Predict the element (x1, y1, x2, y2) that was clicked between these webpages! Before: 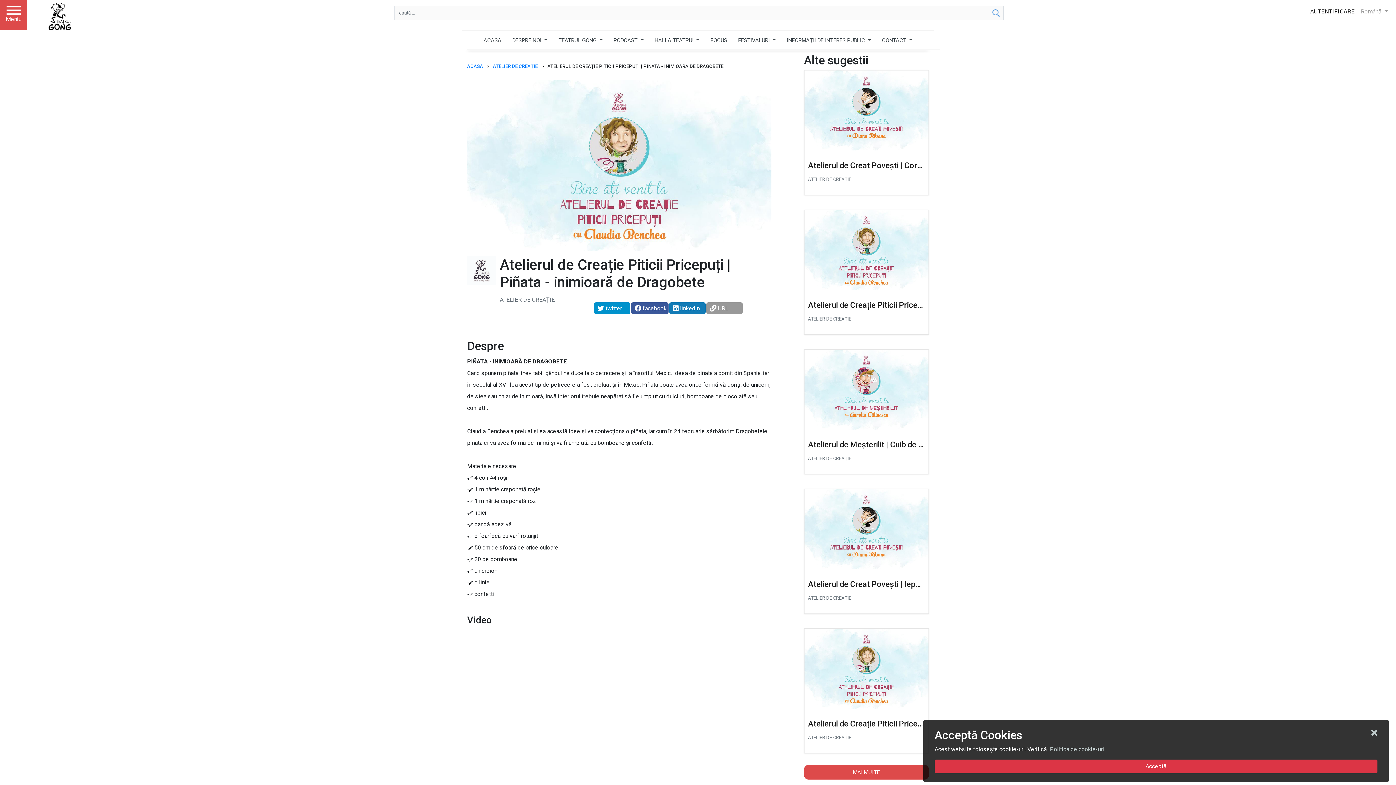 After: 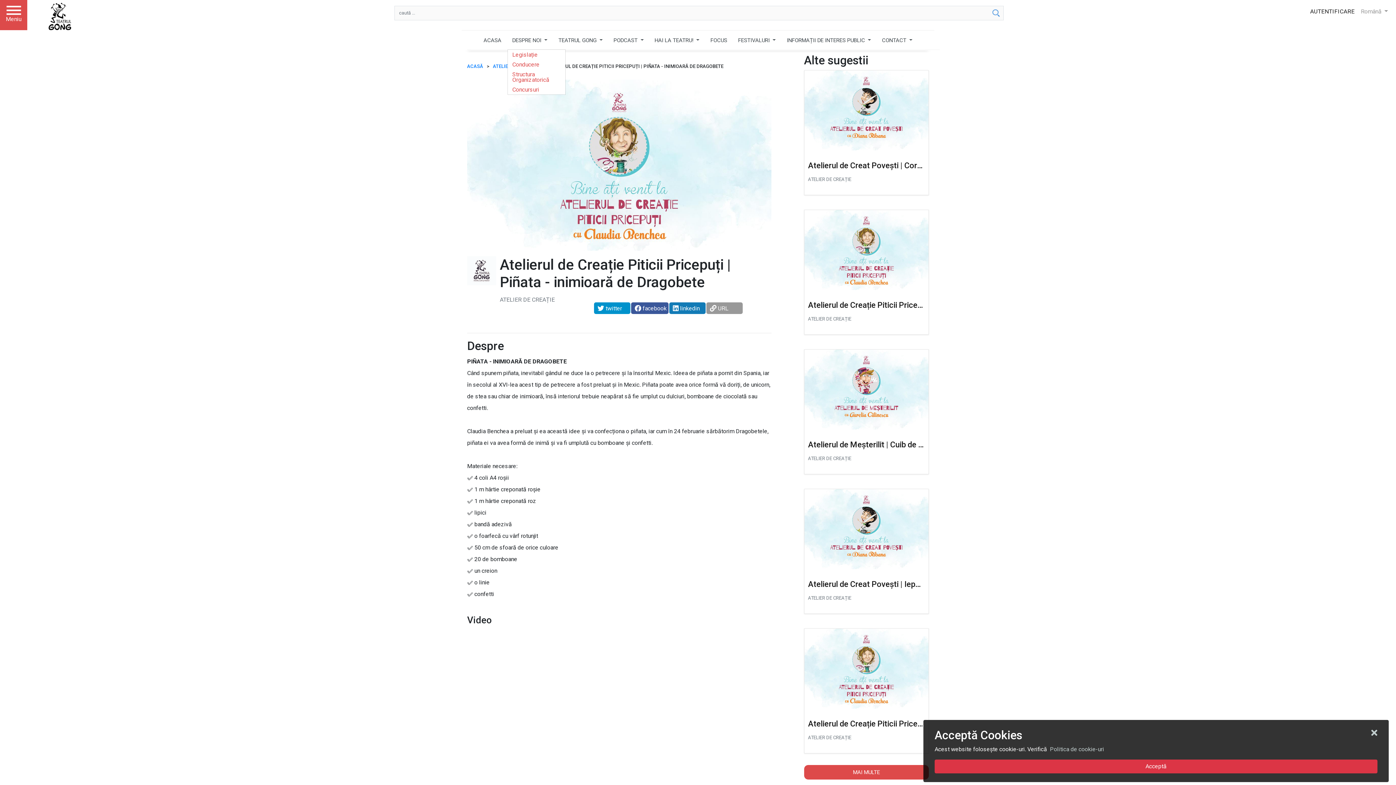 Action: bbox: (507, 30, 552, 50) label: DESPRE NOI 